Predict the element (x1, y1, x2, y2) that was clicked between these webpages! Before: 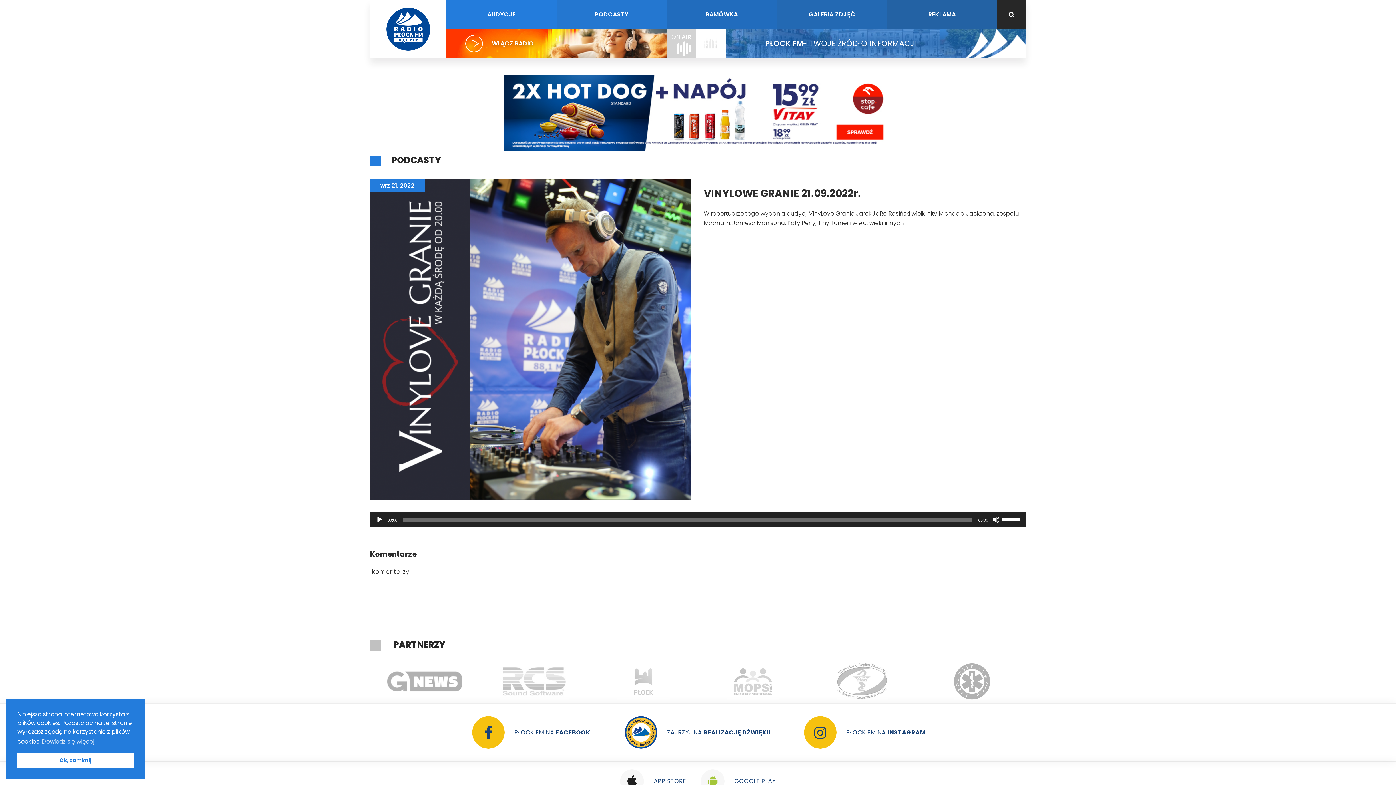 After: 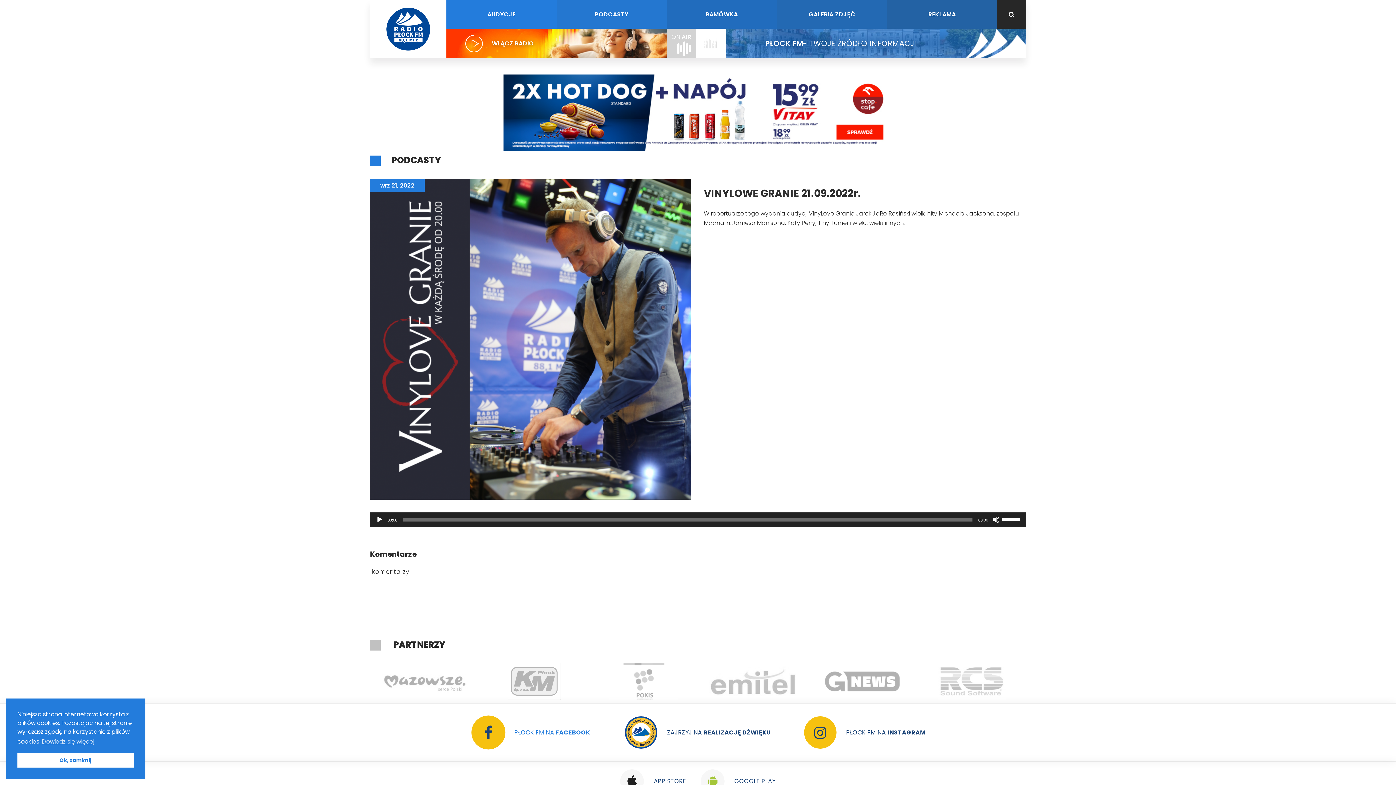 Action: label: PŁOCK FM NA FACEBOOK bbox: (455, 716, 606, 749)